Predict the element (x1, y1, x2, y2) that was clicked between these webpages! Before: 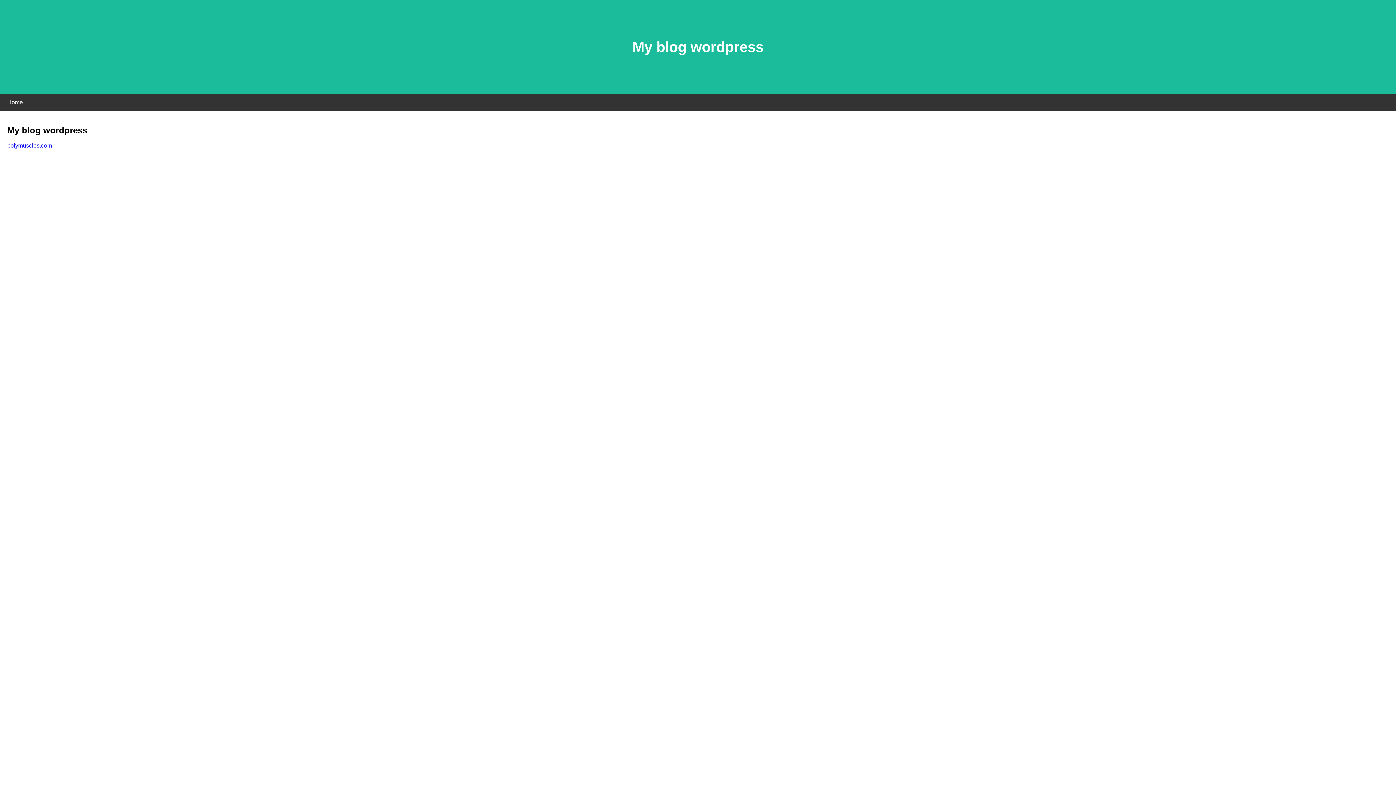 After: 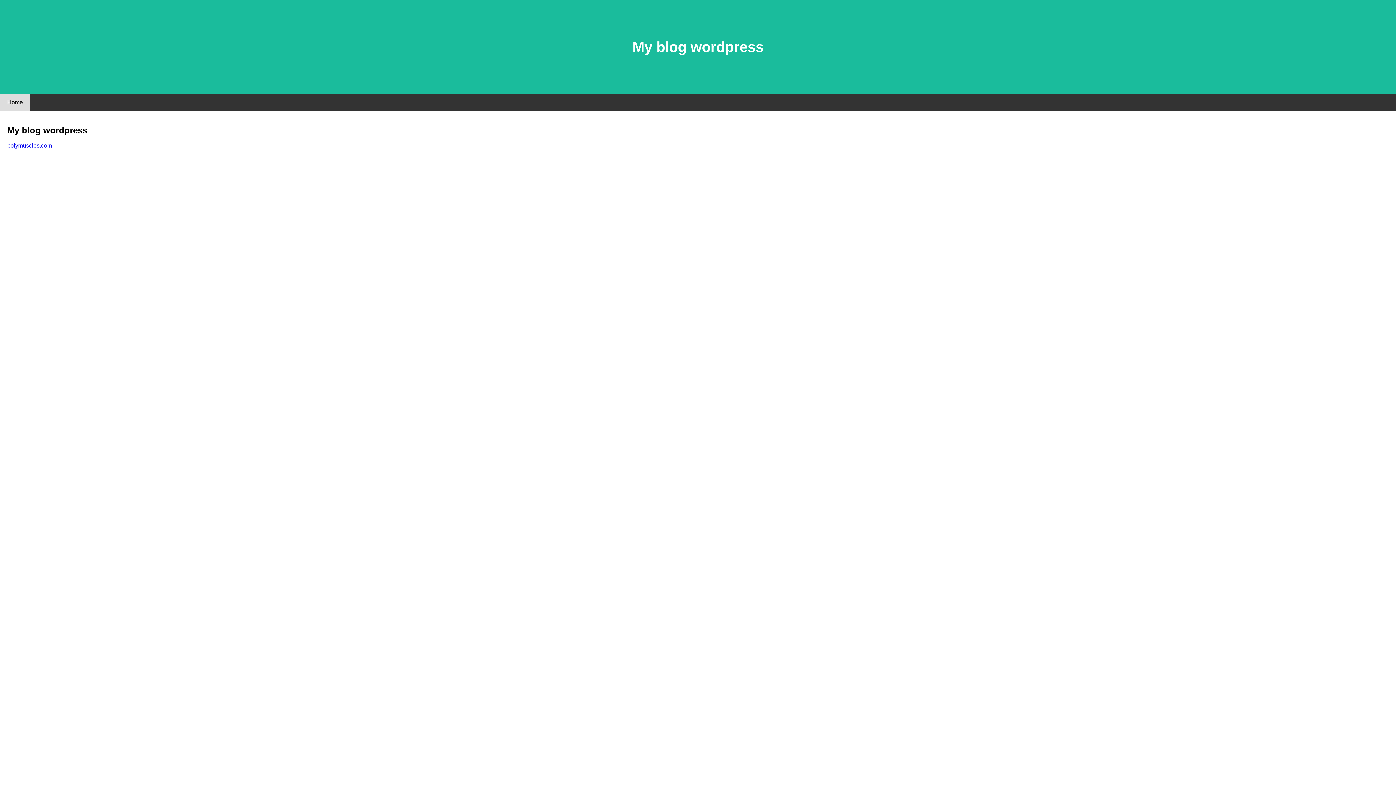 Action: bbox: (0, 94, 30, 110) label: Home